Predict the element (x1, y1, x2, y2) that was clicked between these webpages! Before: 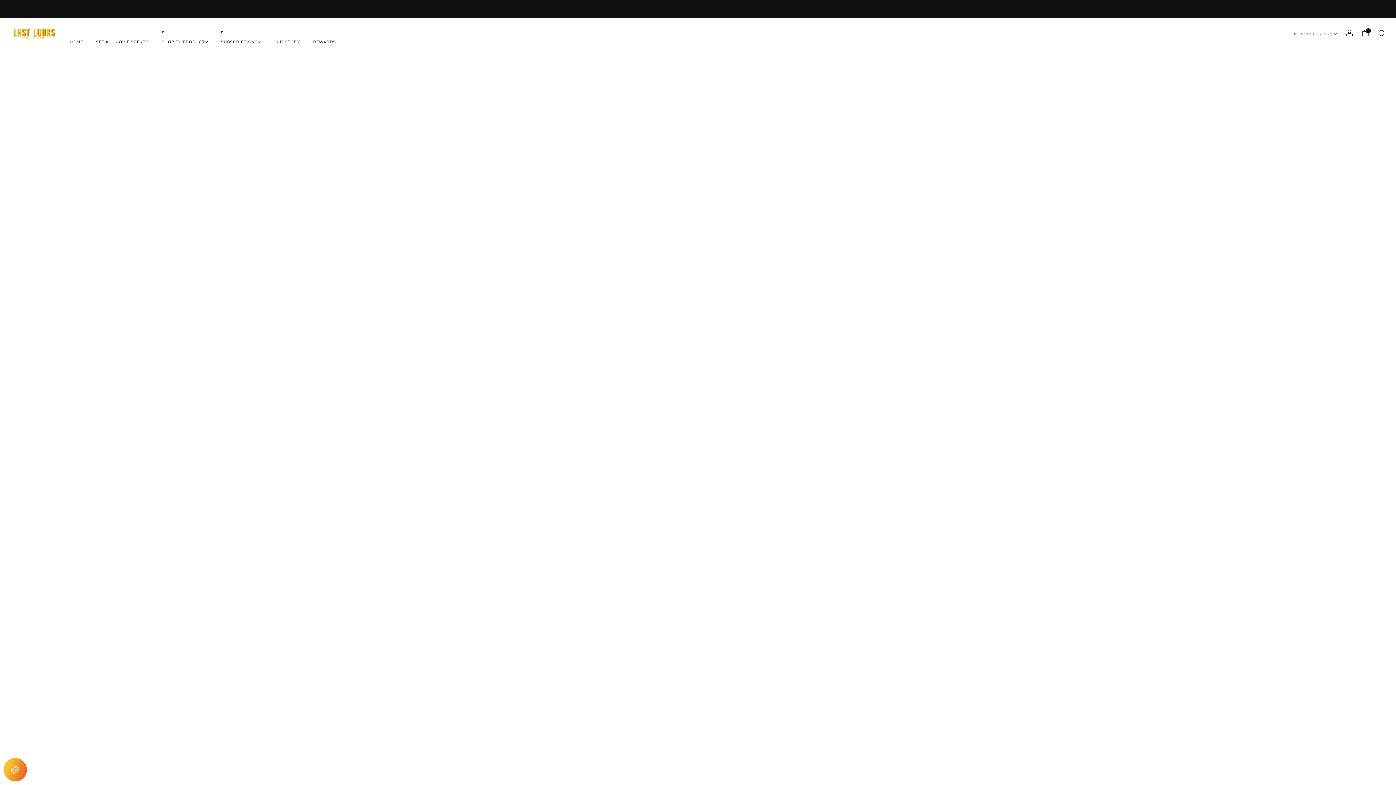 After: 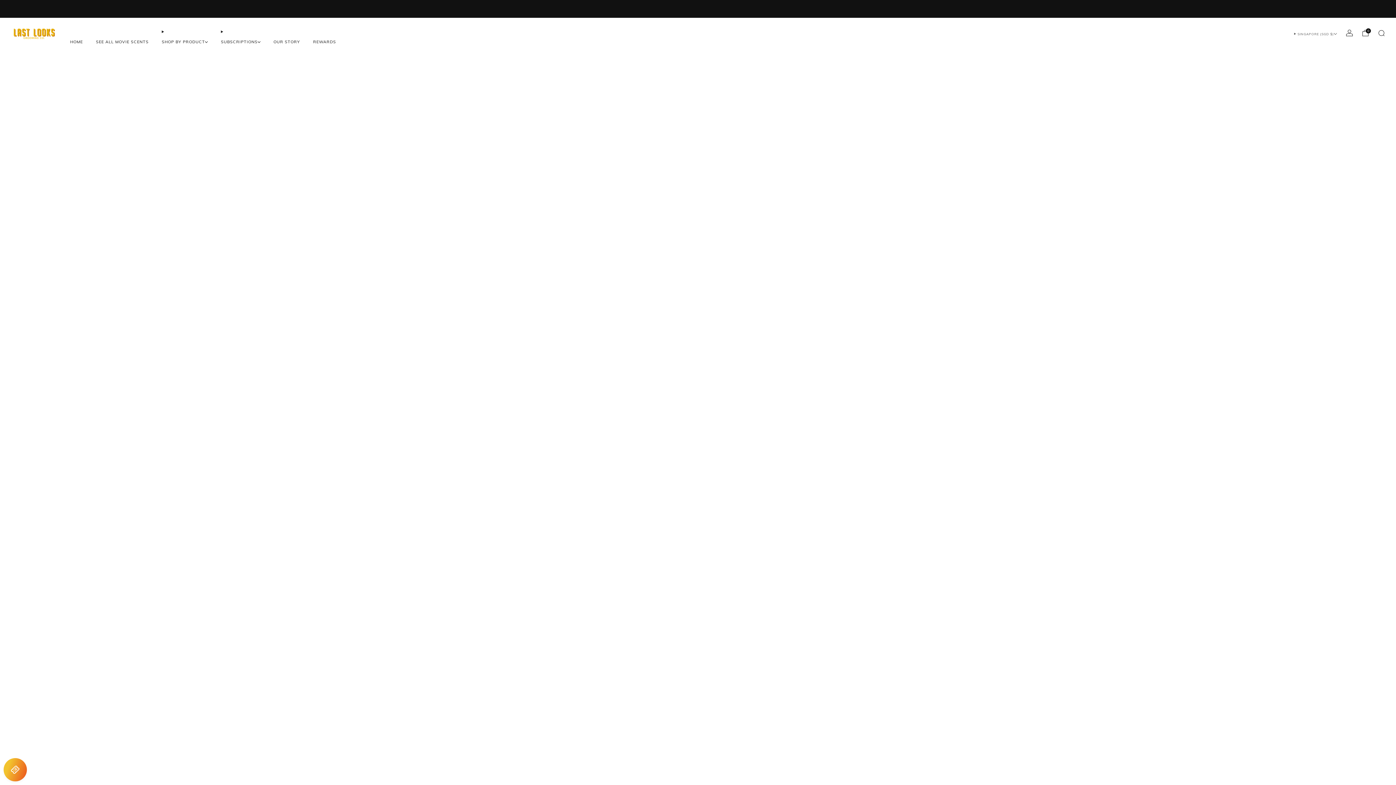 Action: label: OUR STORY bbox: (273, 36, 300, 47)